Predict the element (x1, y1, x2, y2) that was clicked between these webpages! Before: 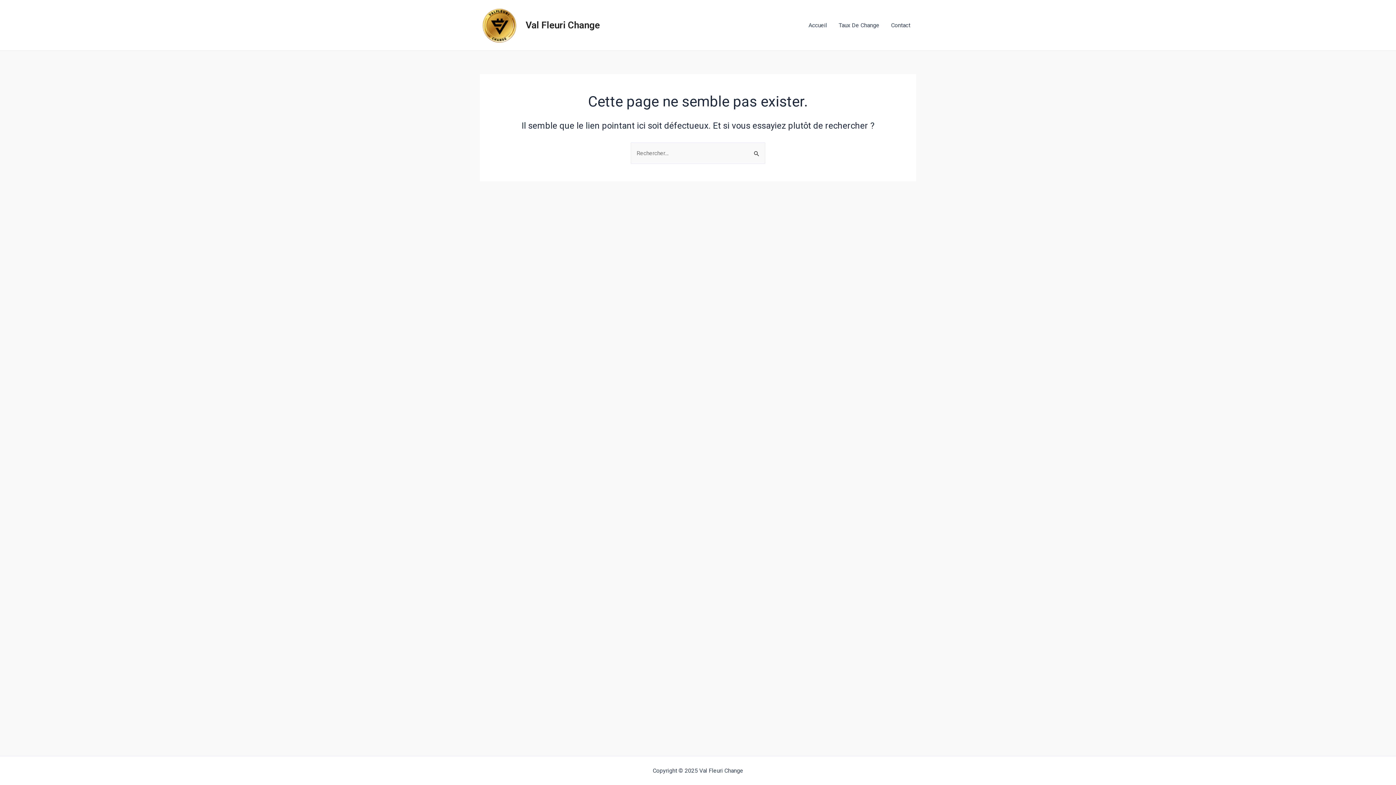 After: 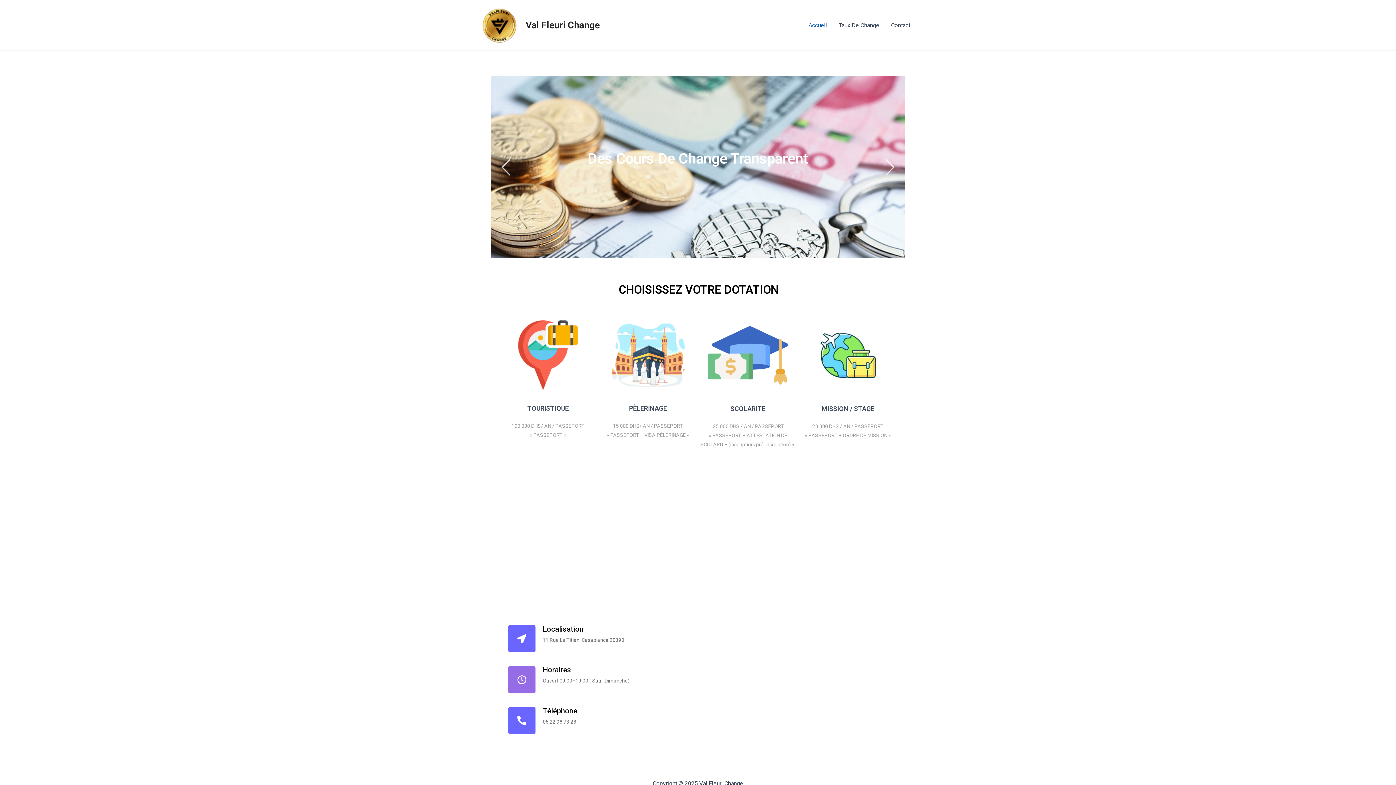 Action: label: Val Fleuri Change bbox: (525, 19, 600, 30)